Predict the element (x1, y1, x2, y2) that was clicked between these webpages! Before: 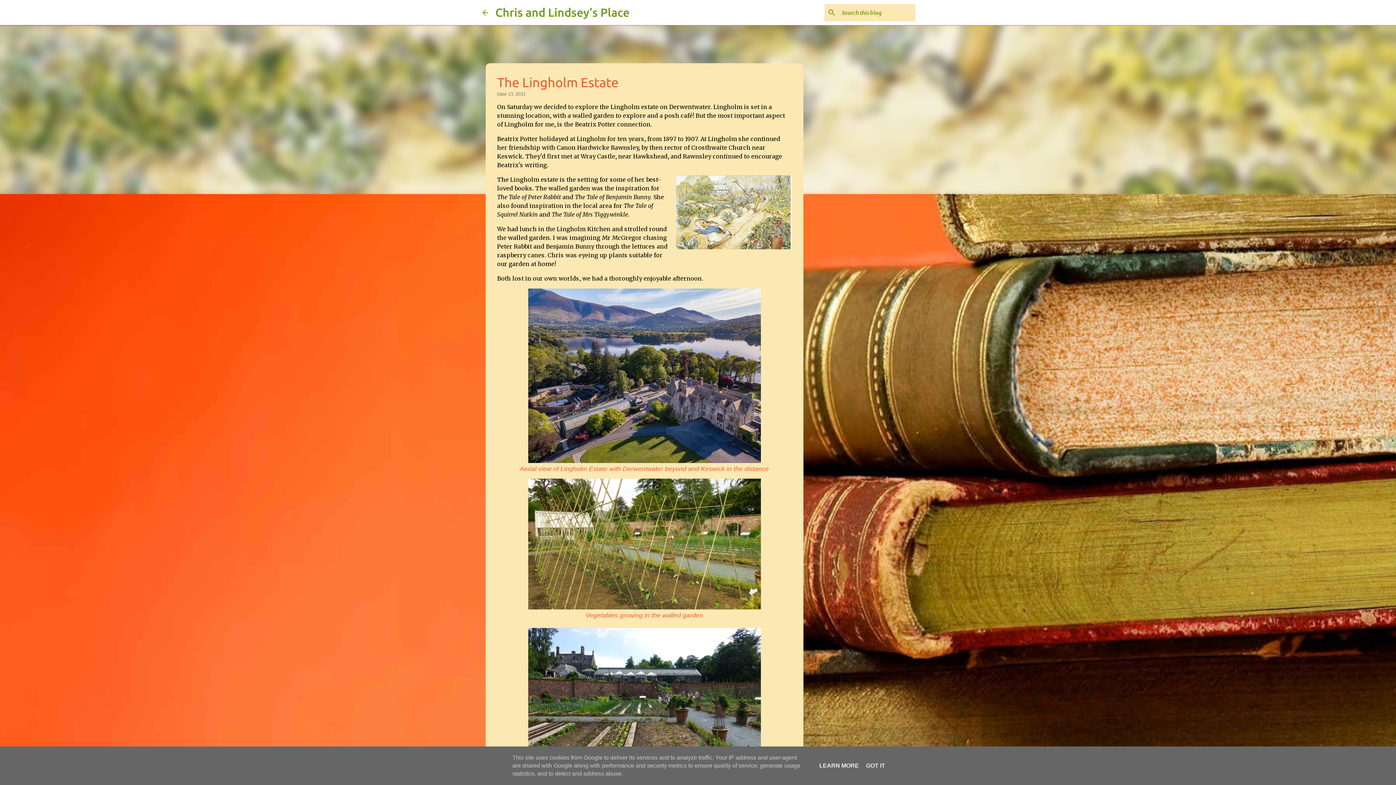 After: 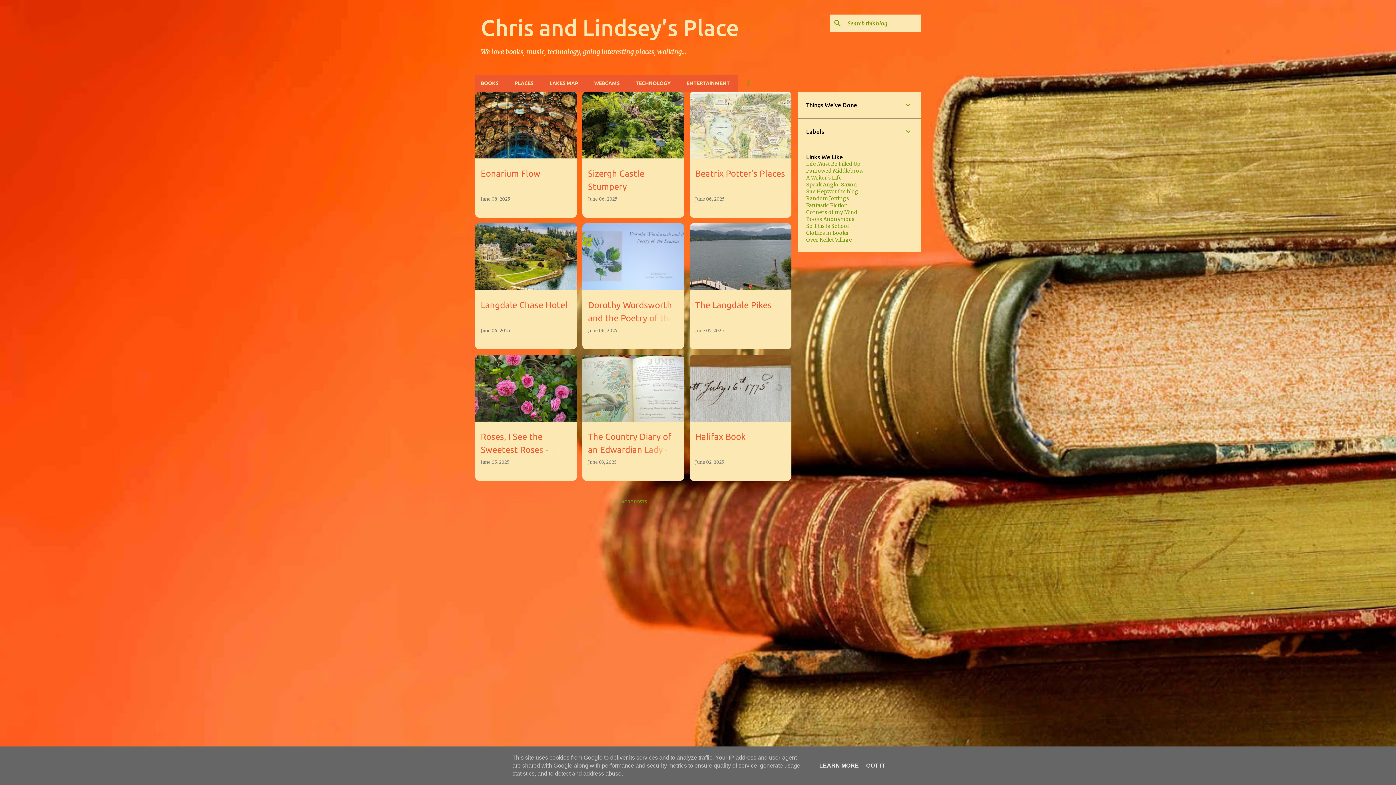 Action: label: Chris and Lindsey’s Place bbox: (495, 5, 629, 18)